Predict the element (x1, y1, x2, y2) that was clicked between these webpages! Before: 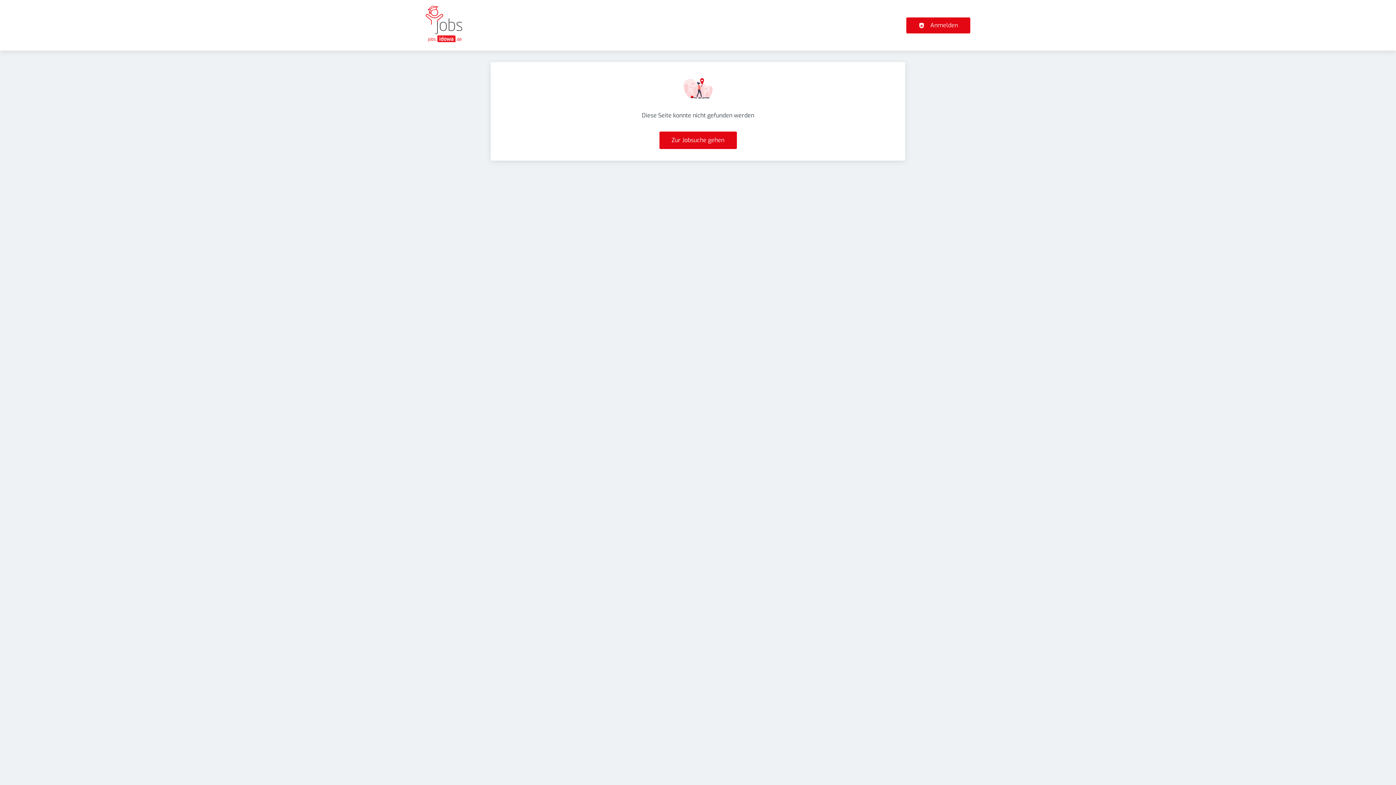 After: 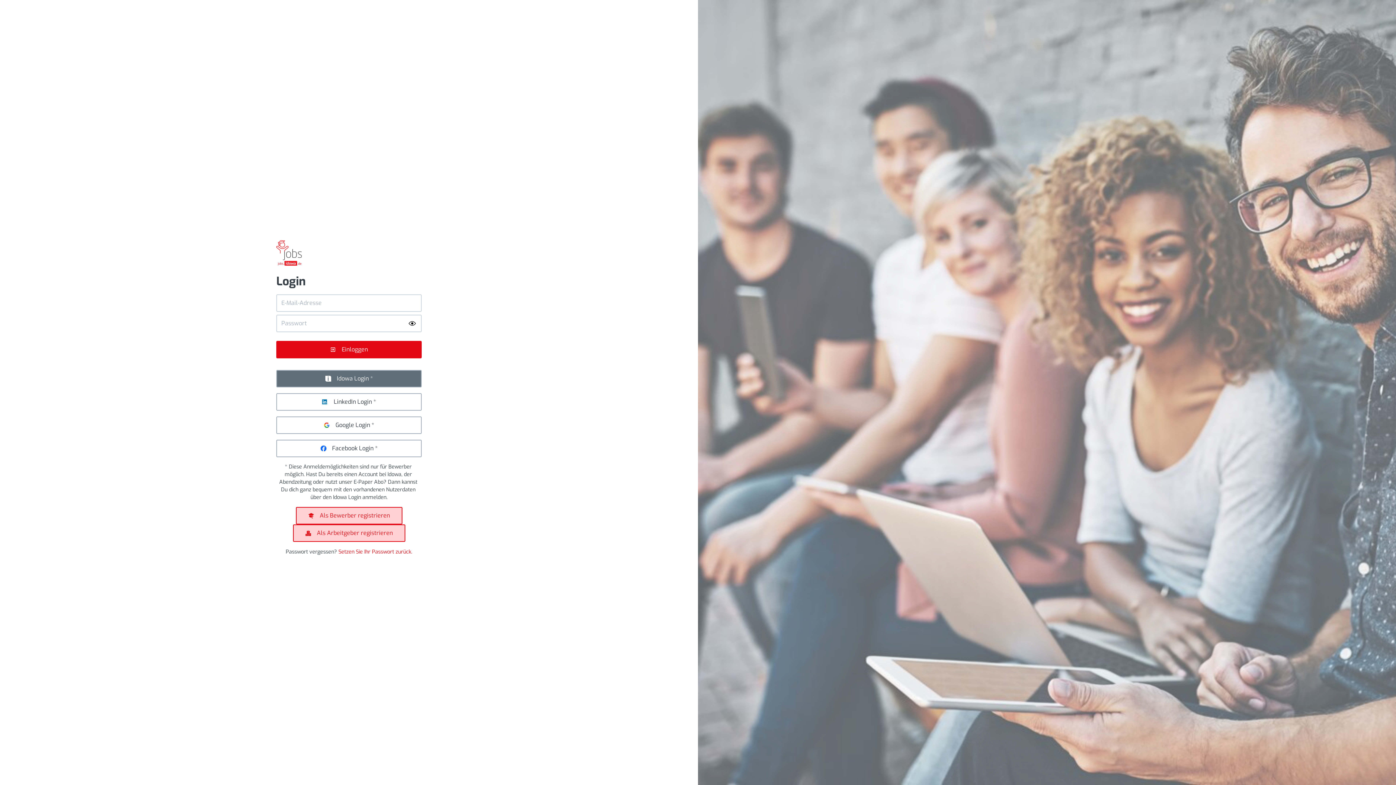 Action: bbox: (906, 17, 970, 33) label: Anmelden